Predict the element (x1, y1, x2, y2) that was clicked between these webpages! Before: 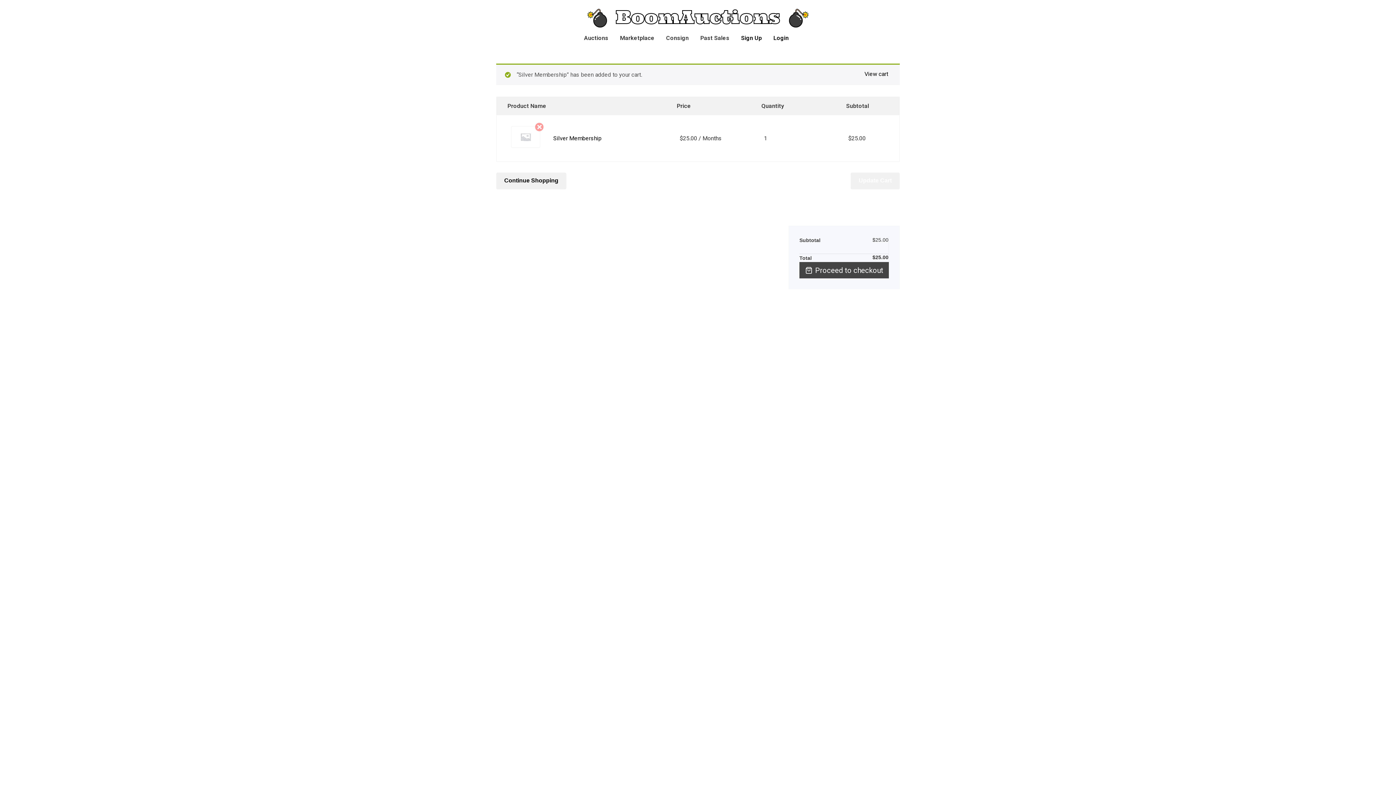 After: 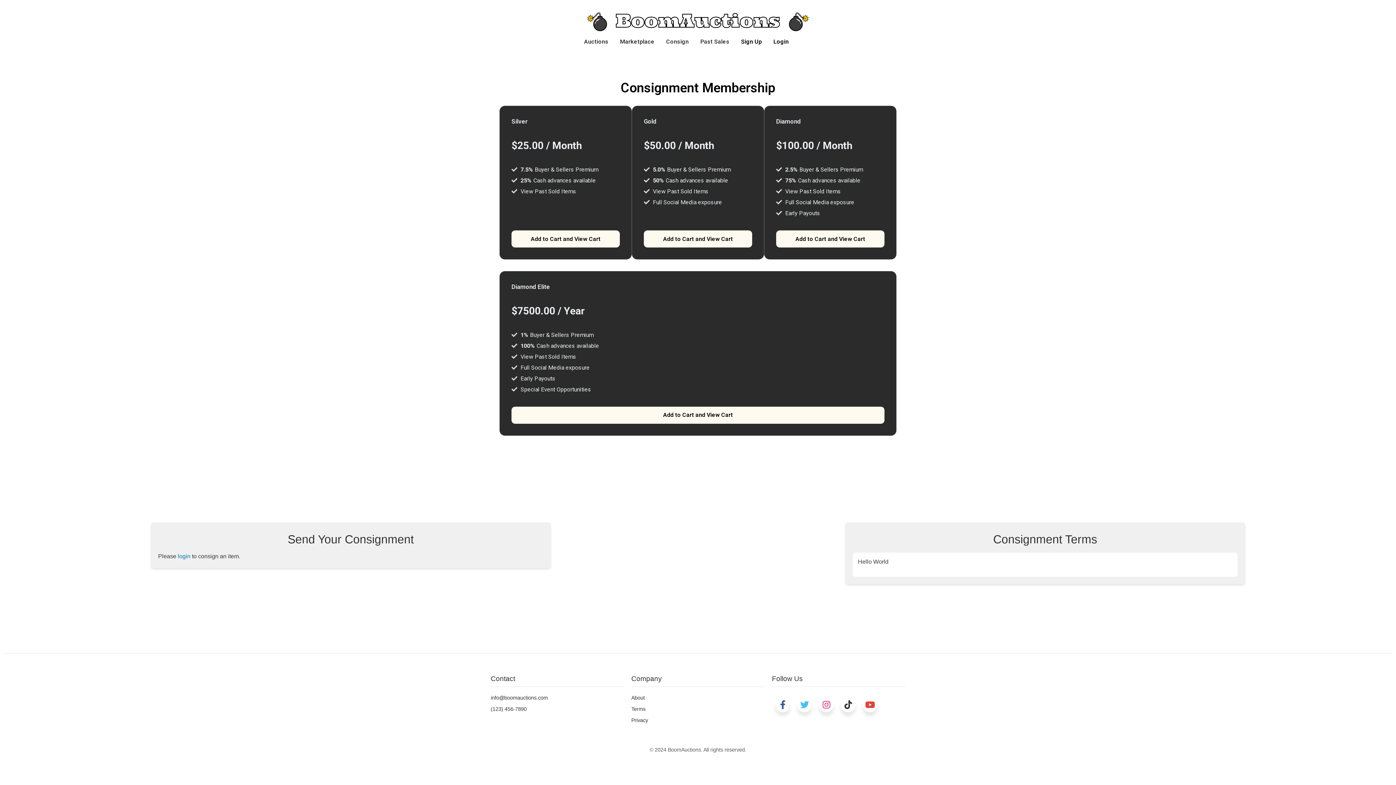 Action: bbox: (660, 30, 694, 45) label: Consign